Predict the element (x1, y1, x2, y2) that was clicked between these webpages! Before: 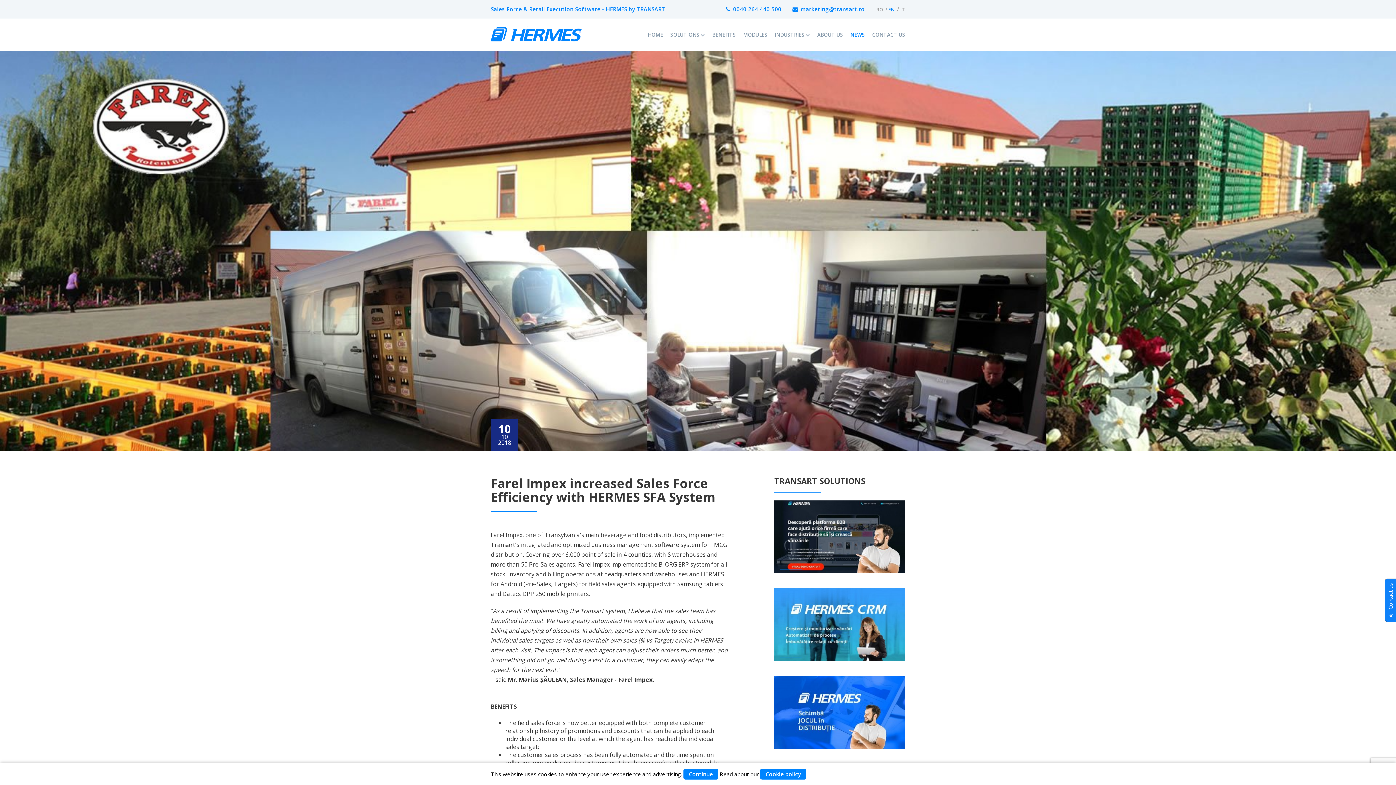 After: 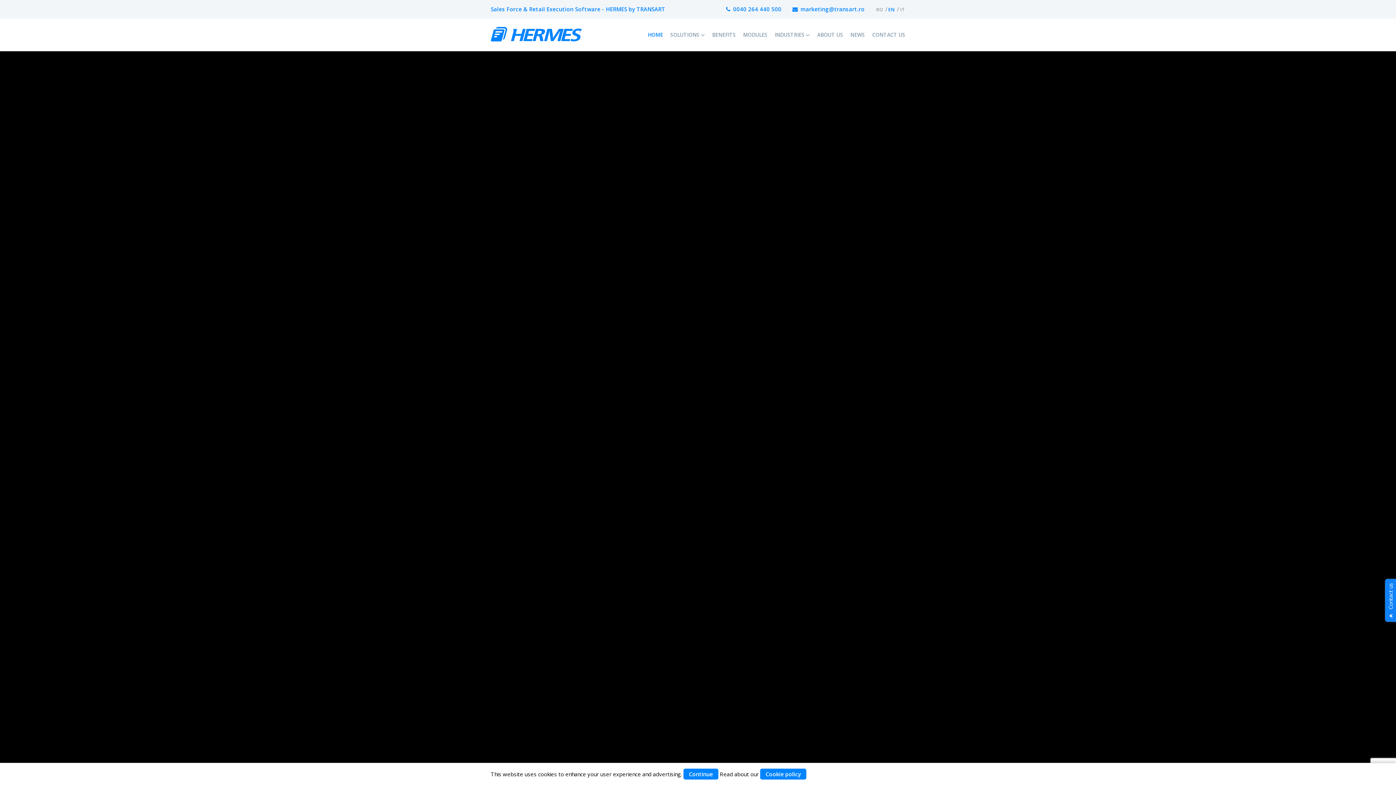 Action: bbox: (490, 18, 581, 49)